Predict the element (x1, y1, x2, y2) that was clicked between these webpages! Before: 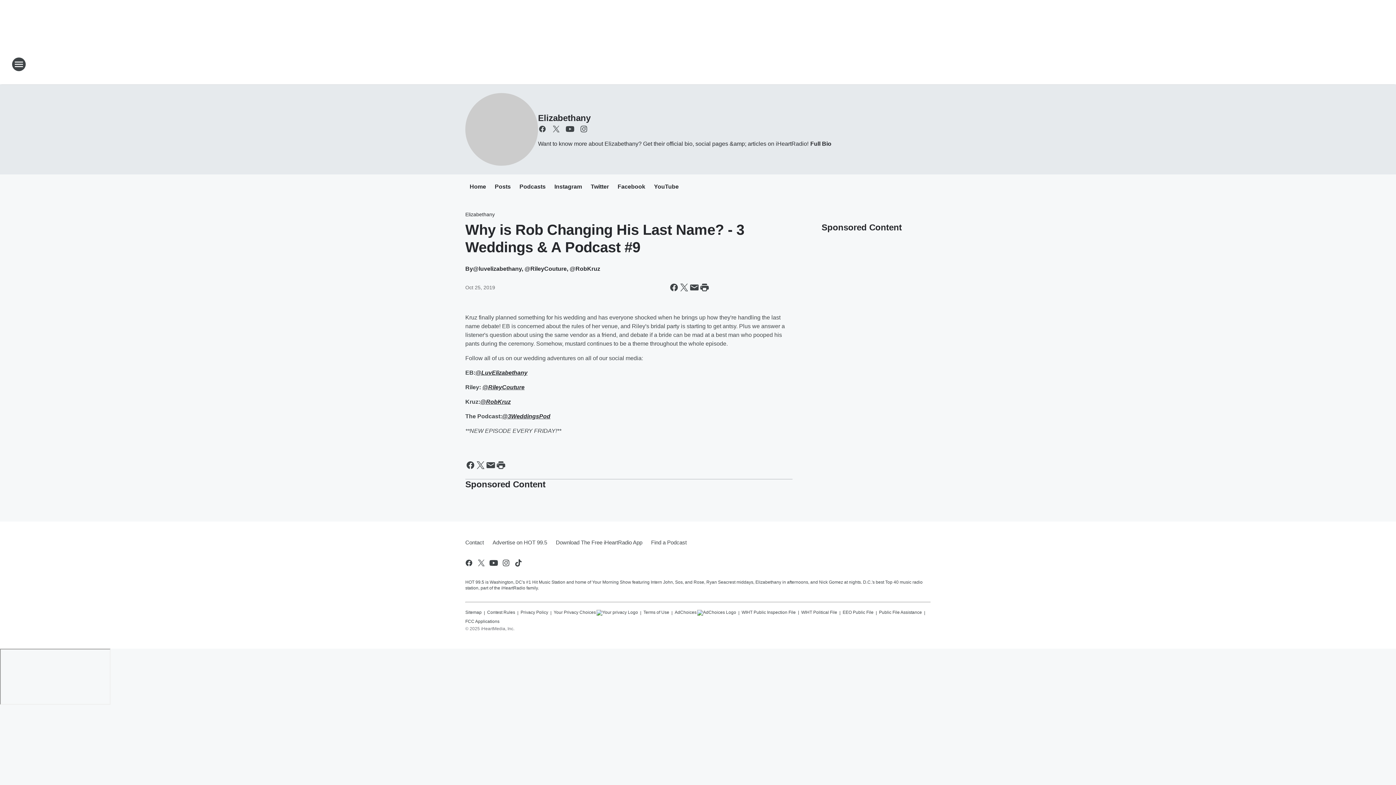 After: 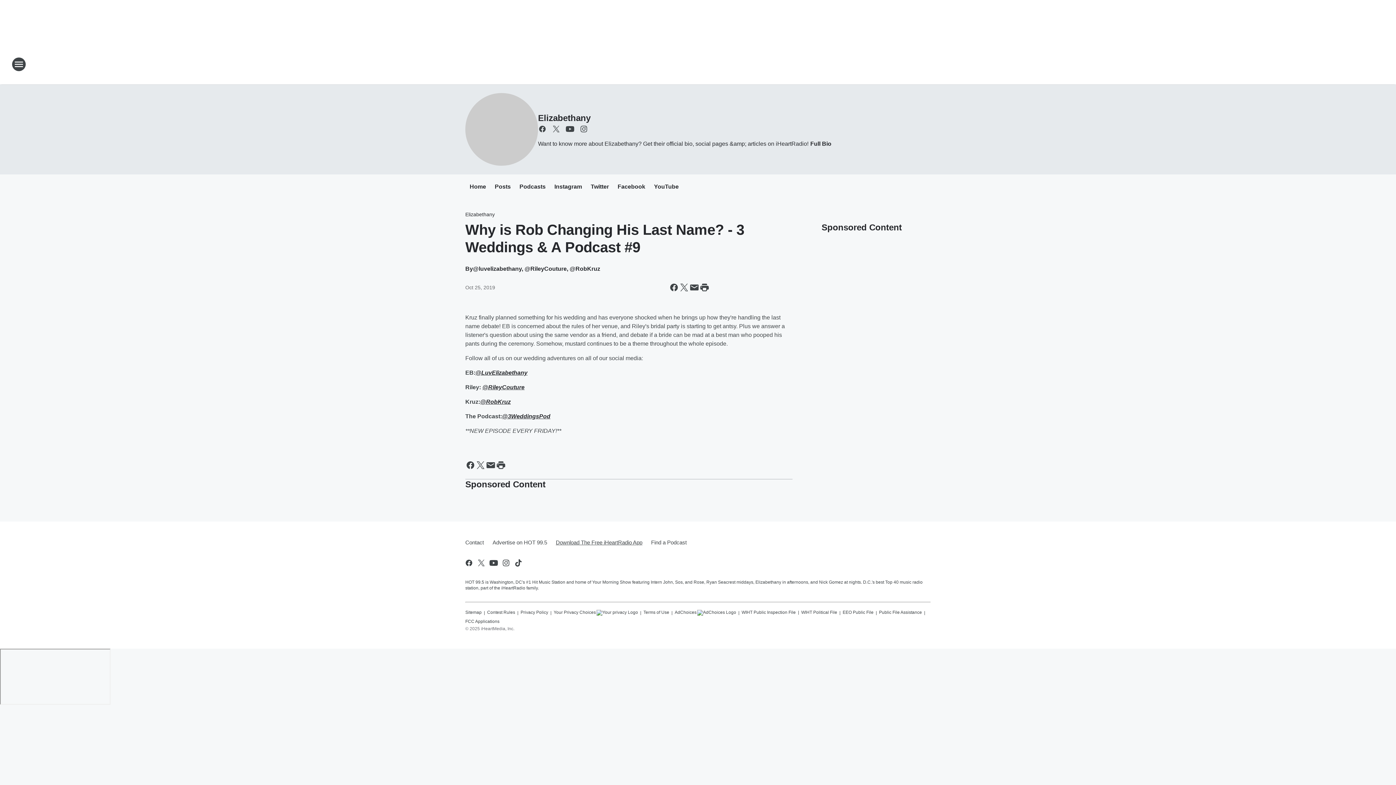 Action: label: Download The Free iHeartRadio App bbox: (551, 533, 646, 552)